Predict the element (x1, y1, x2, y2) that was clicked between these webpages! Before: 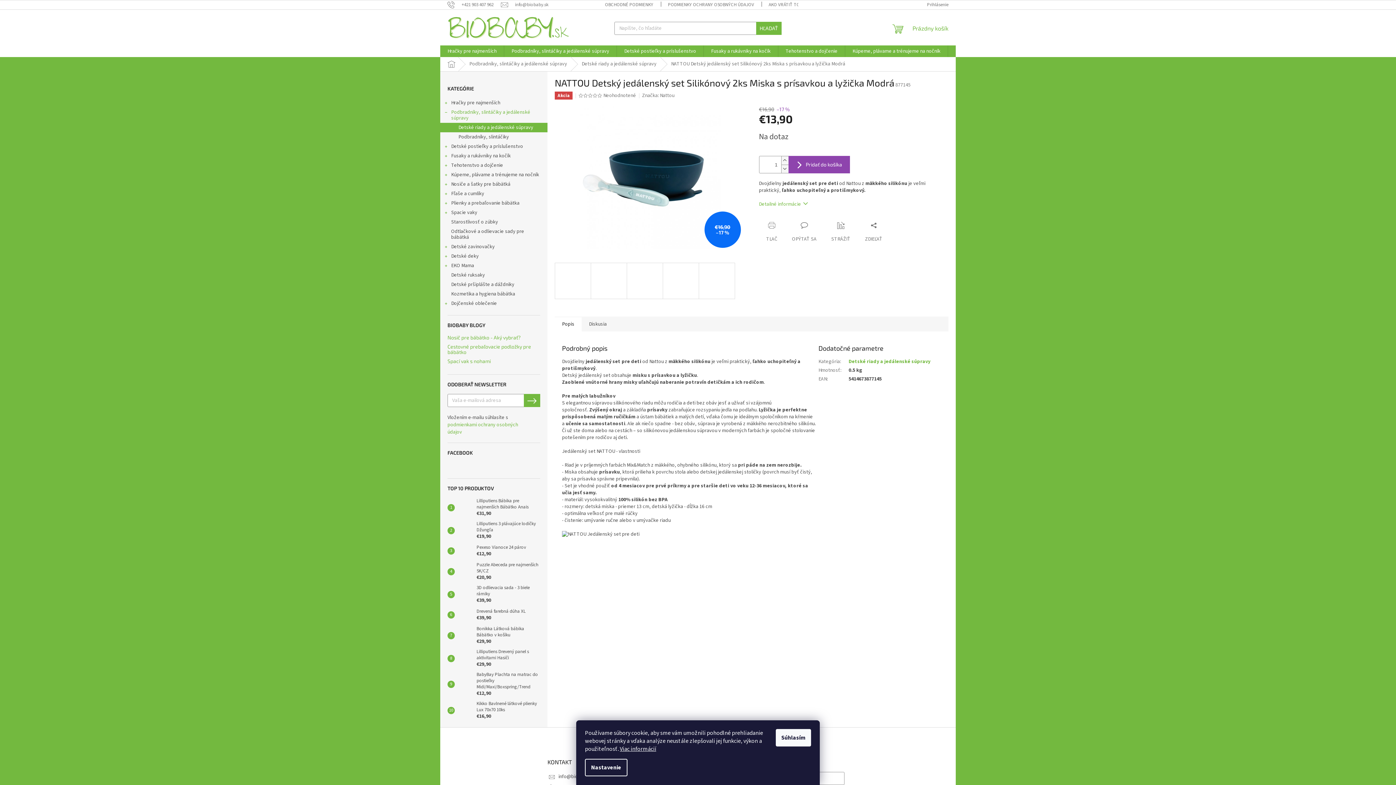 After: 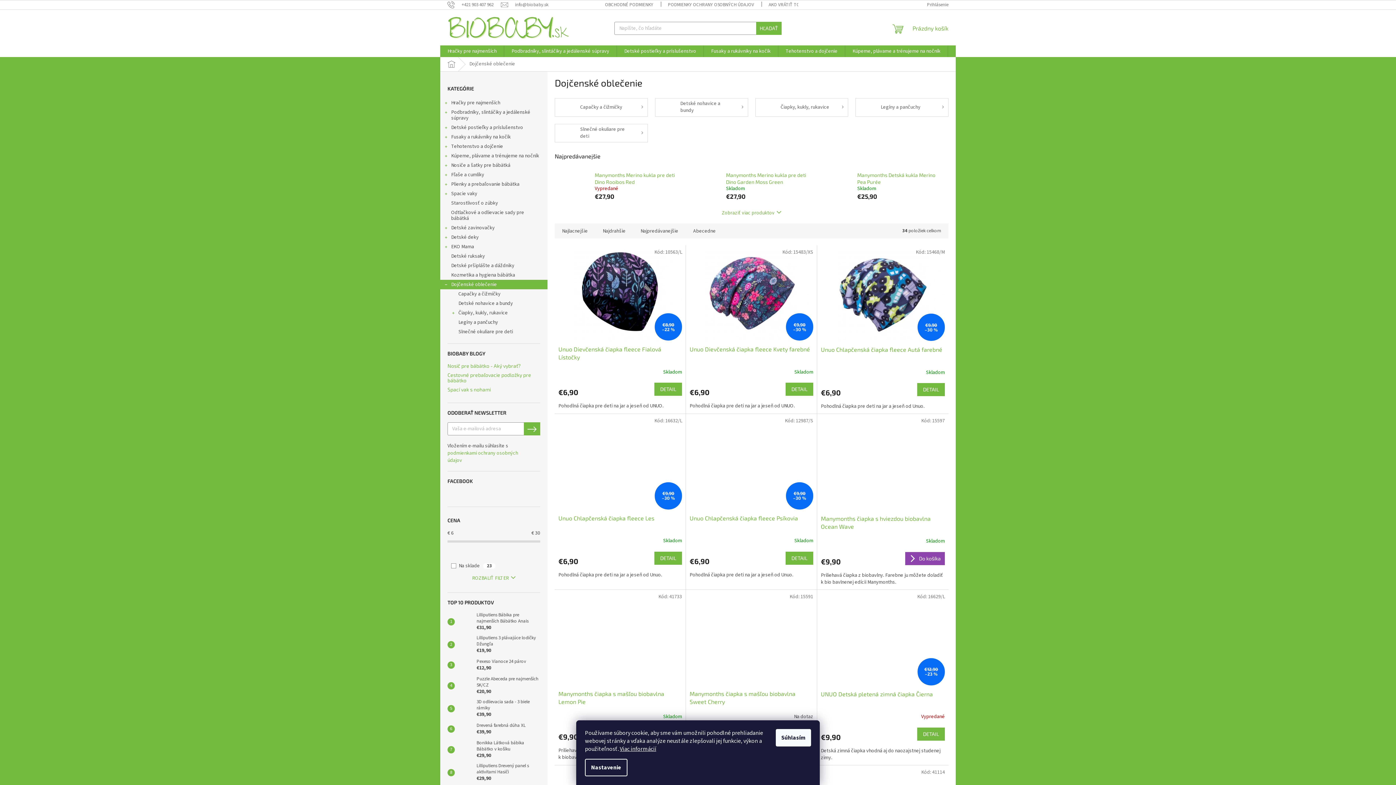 Action: label: Dojčenské oblečenie
  bbox: (440, 298, 547, 308)